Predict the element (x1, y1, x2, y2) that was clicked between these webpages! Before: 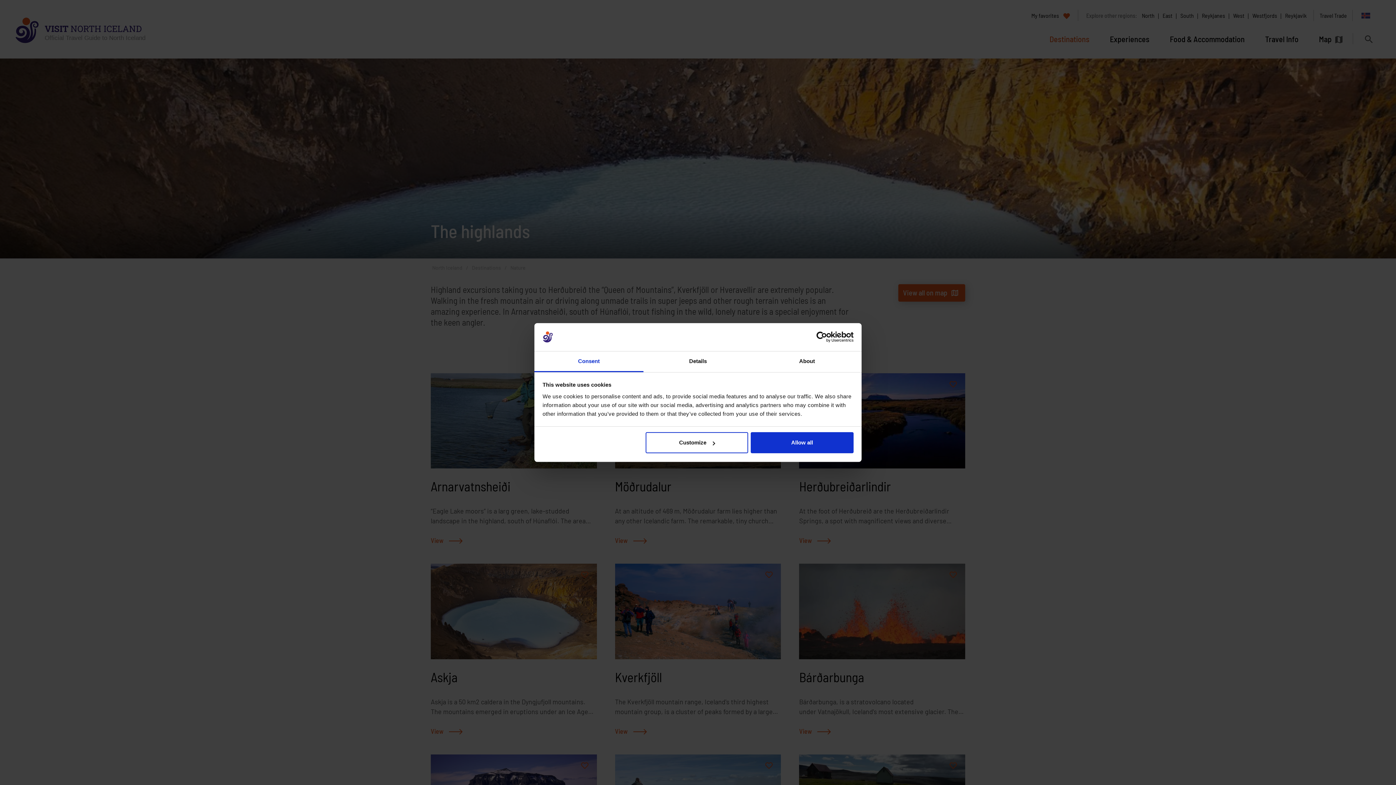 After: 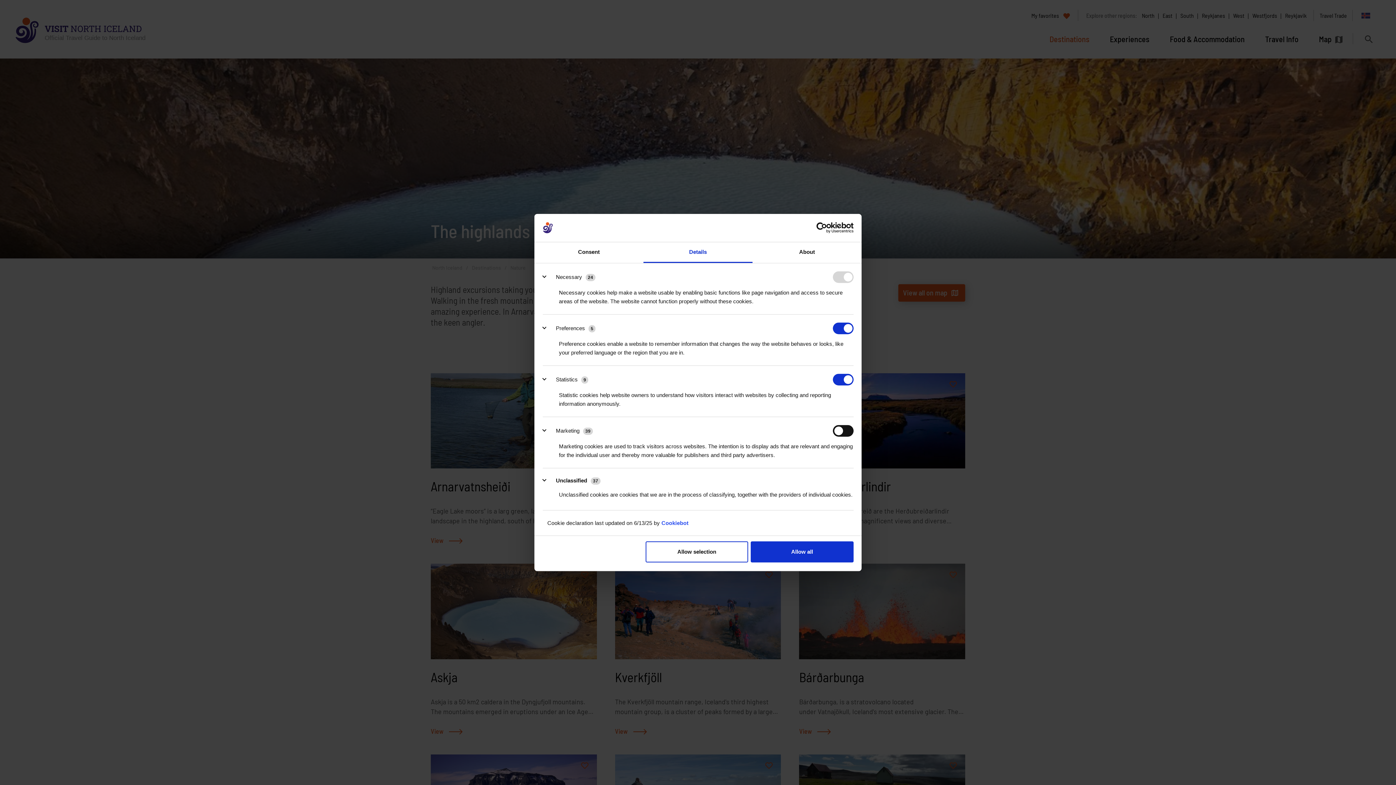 Action: label: Details bbox: (643, 351, 752, 372)